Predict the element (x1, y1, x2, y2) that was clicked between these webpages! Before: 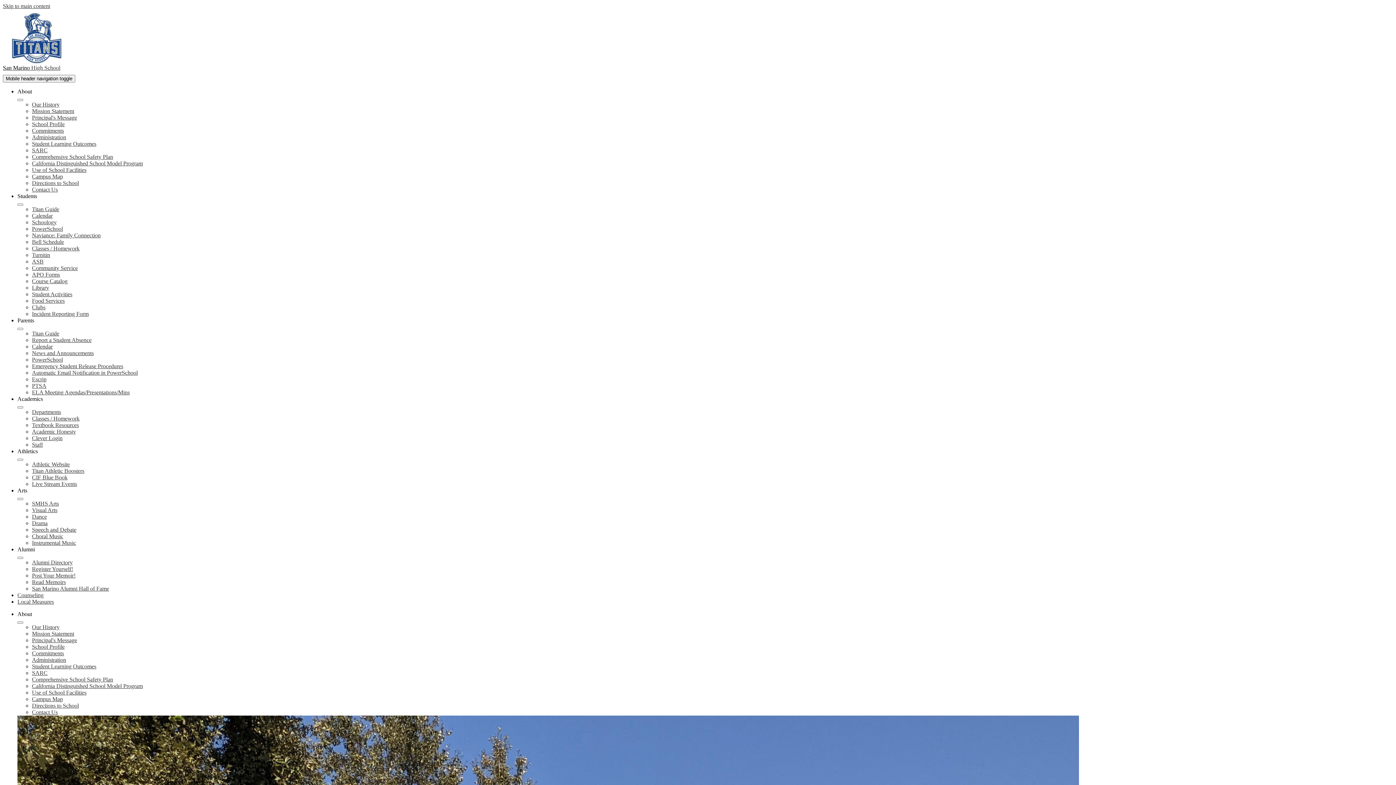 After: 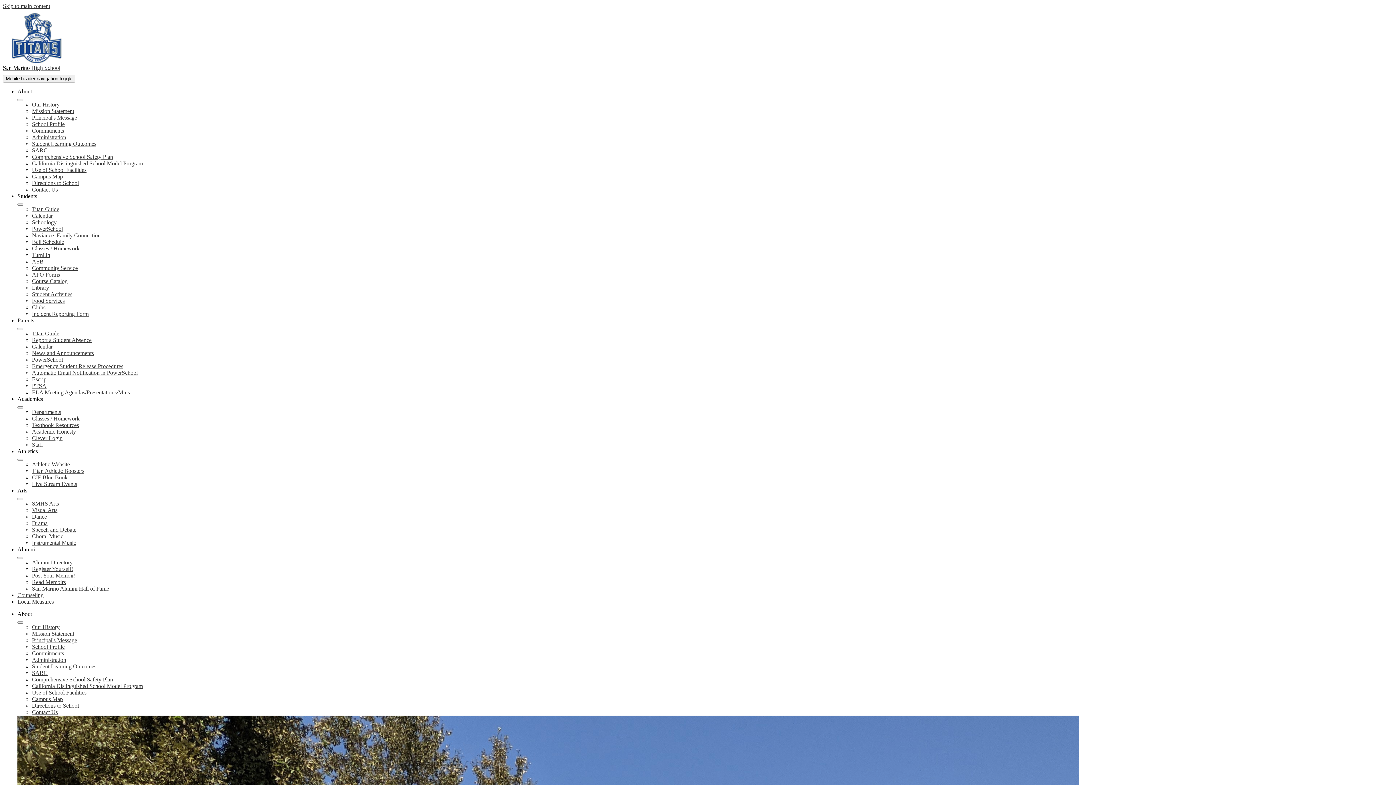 Action: bbox: (17, 557, 23, 559) label: Alumni submenu